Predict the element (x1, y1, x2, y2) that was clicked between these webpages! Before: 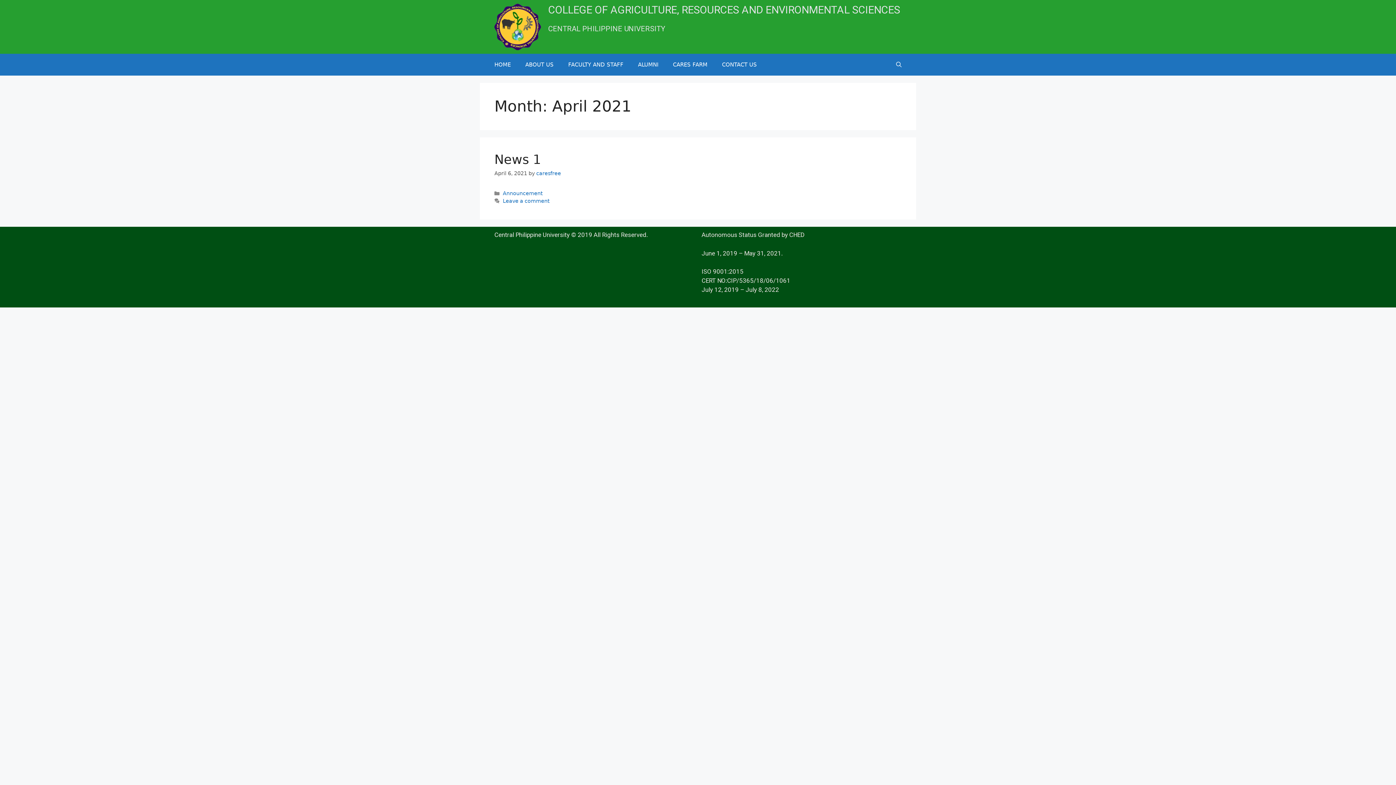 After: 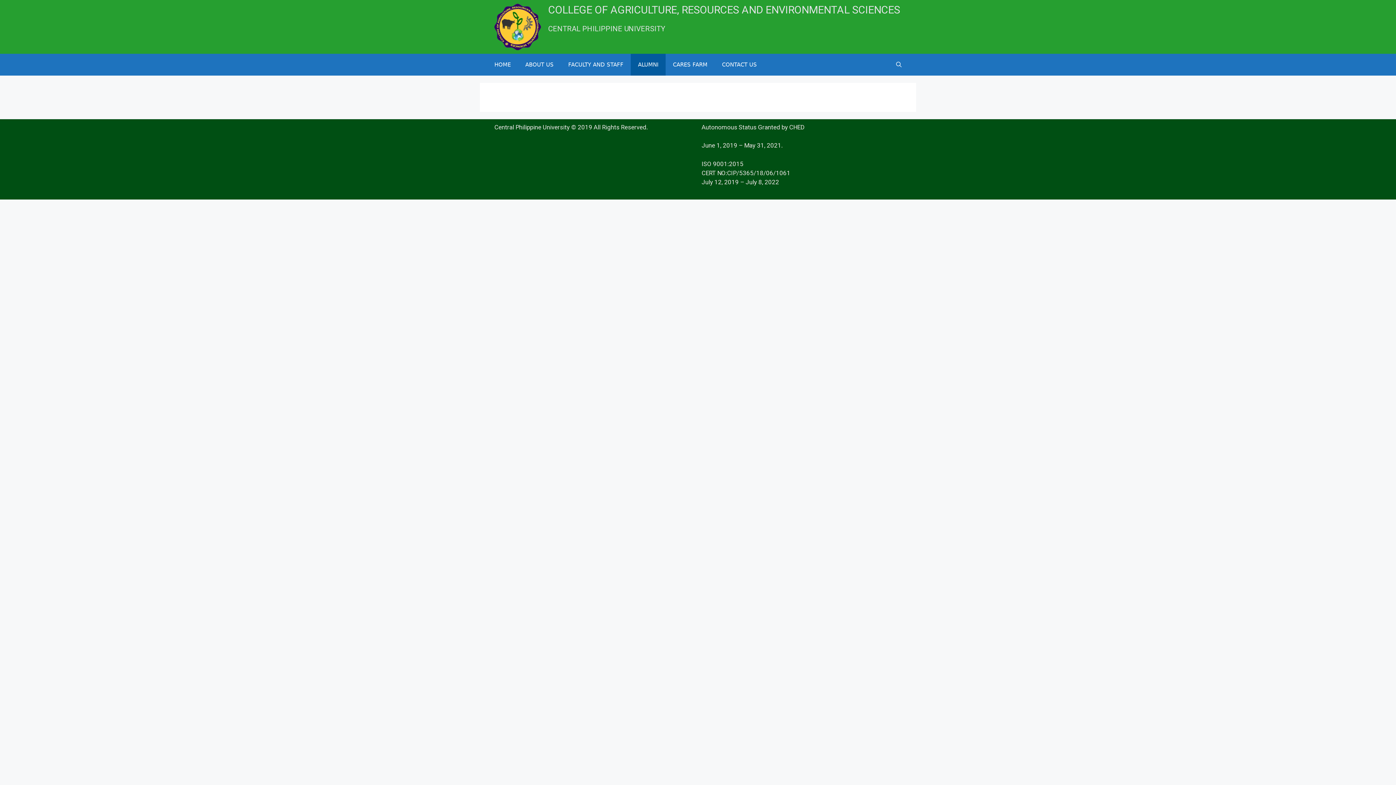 Action: label: ALUMNI bbox: (630, 53, 665, 75)